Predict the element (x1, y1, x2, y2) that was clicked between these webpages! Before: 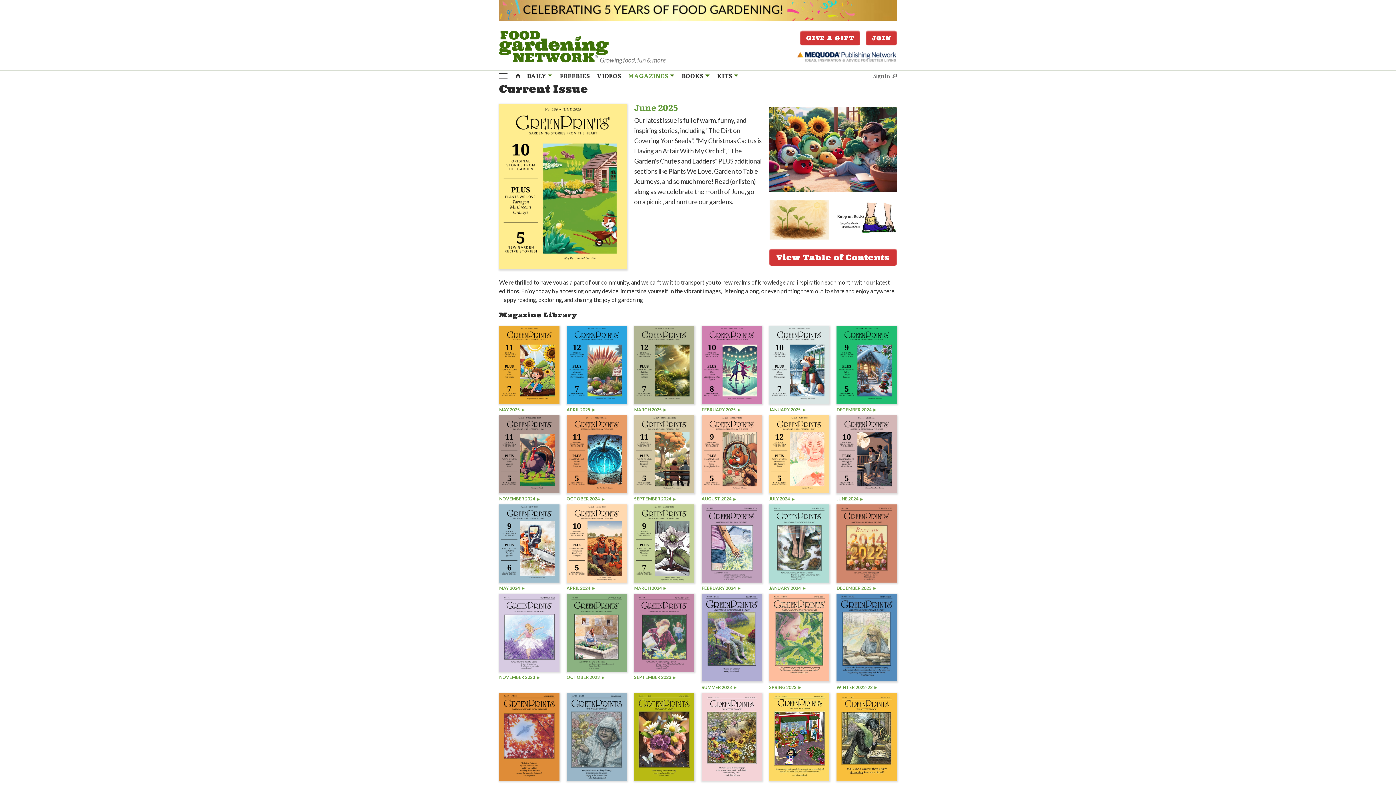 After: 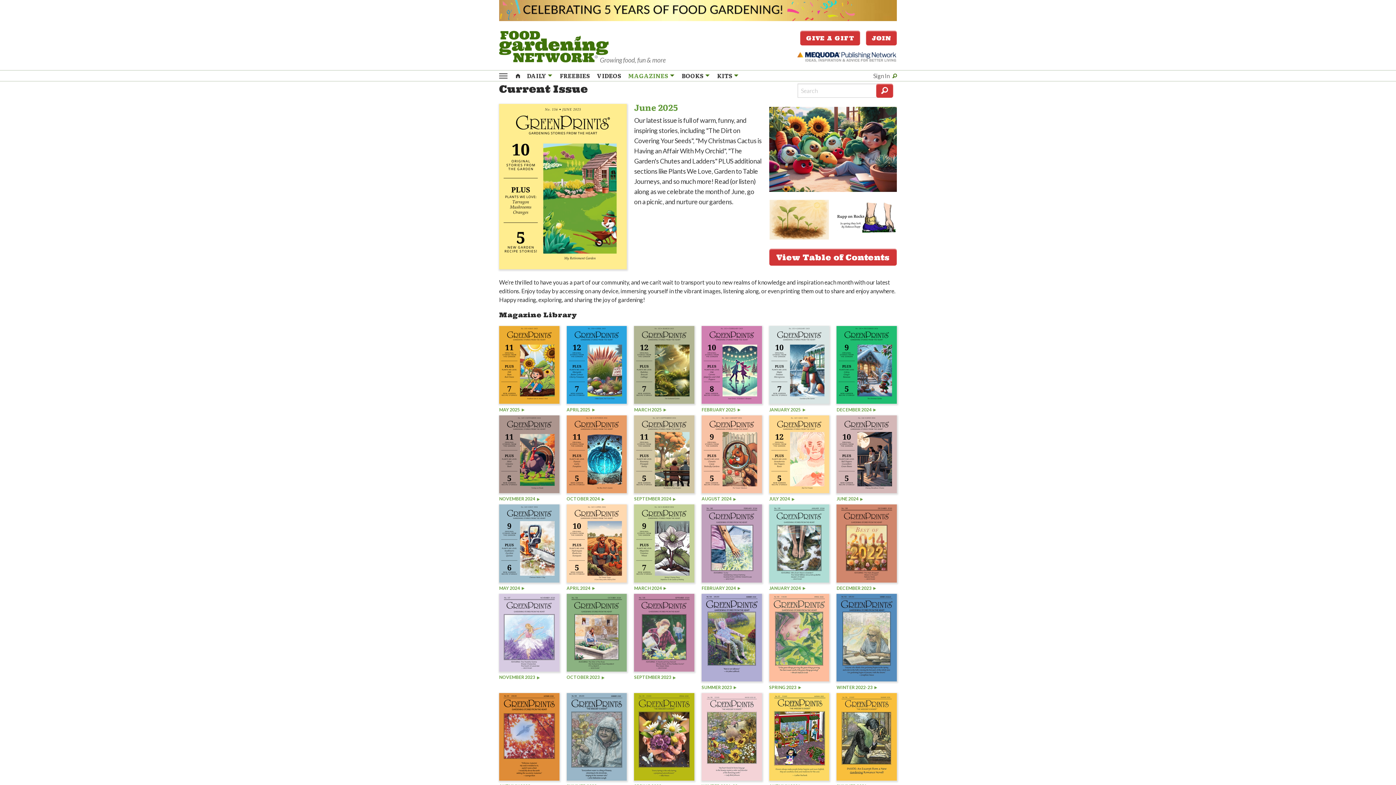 Action: bbox: (889, 72, 897, 79)